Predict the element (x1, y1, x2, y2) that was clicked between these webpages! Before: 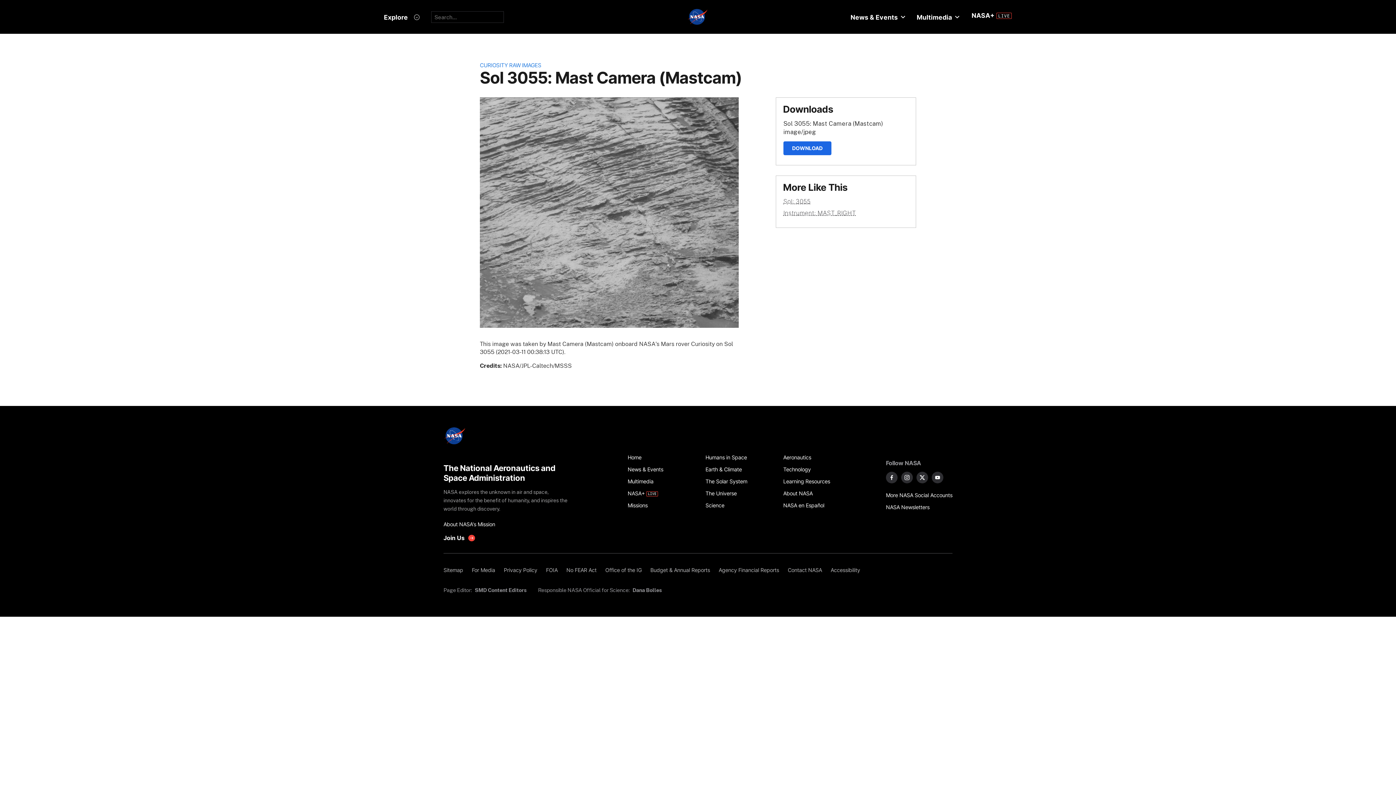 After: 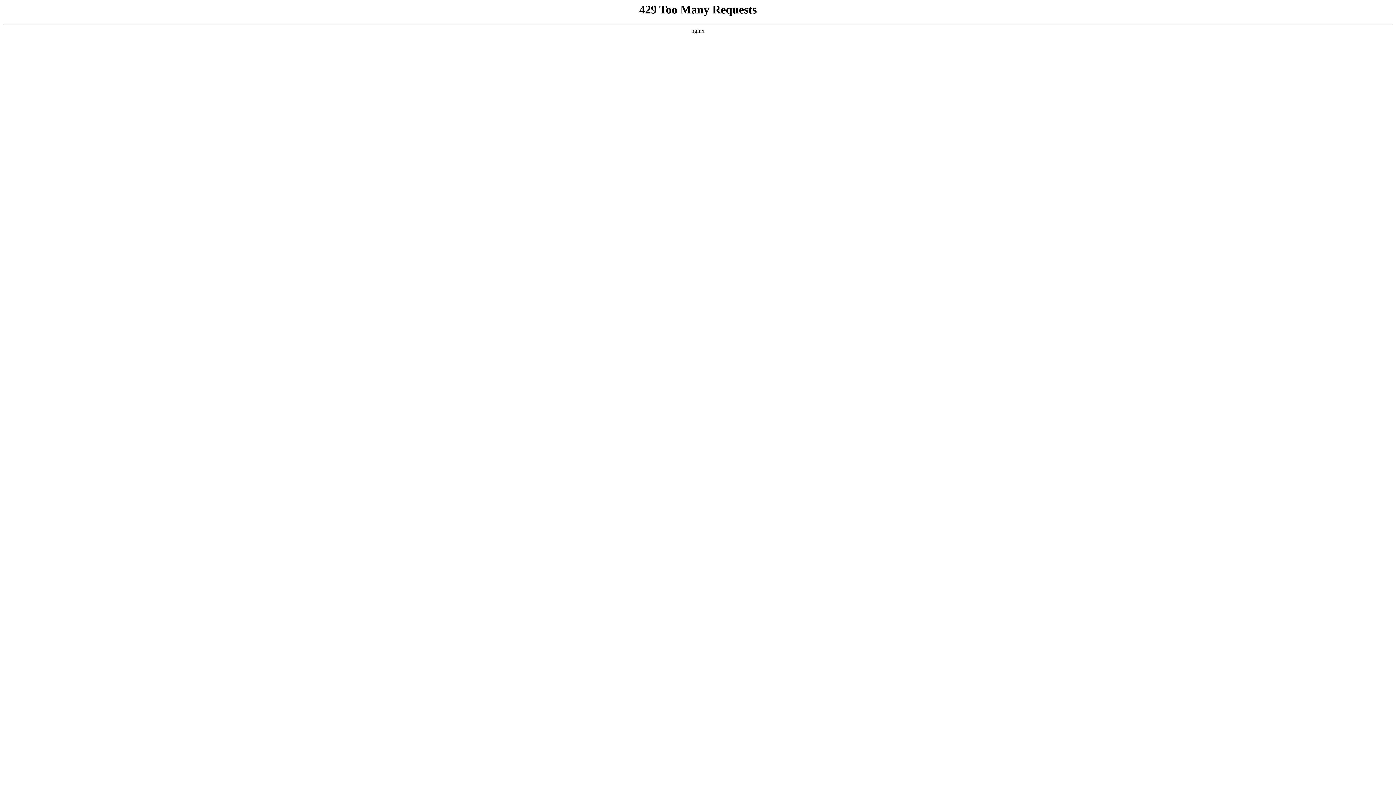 Action: bbox: (467, 564, 499, 576) label: For Media